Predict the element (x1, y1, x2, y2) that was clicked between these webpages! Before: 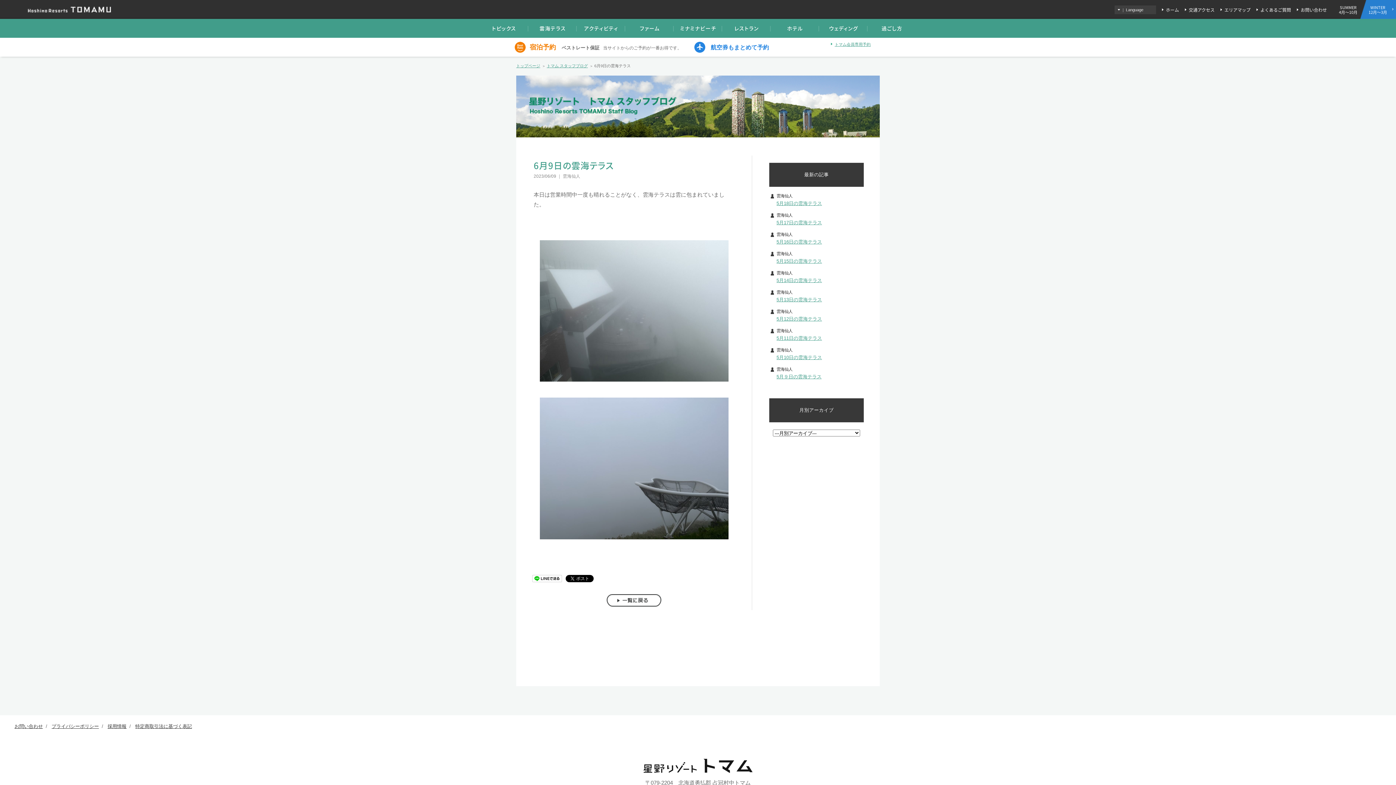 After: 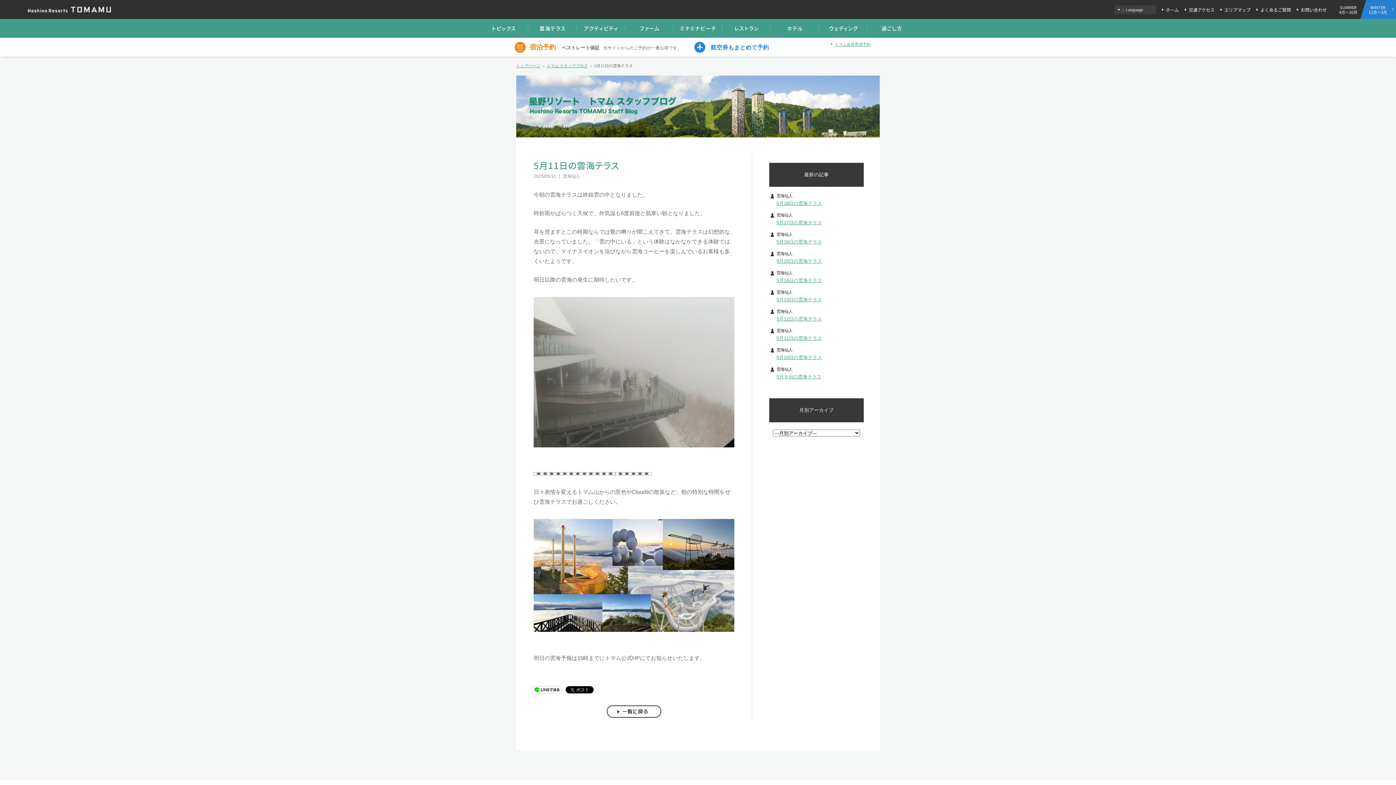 Action: bbox: (776, 335, 822, 341) label: 5月11日の雲海テラス